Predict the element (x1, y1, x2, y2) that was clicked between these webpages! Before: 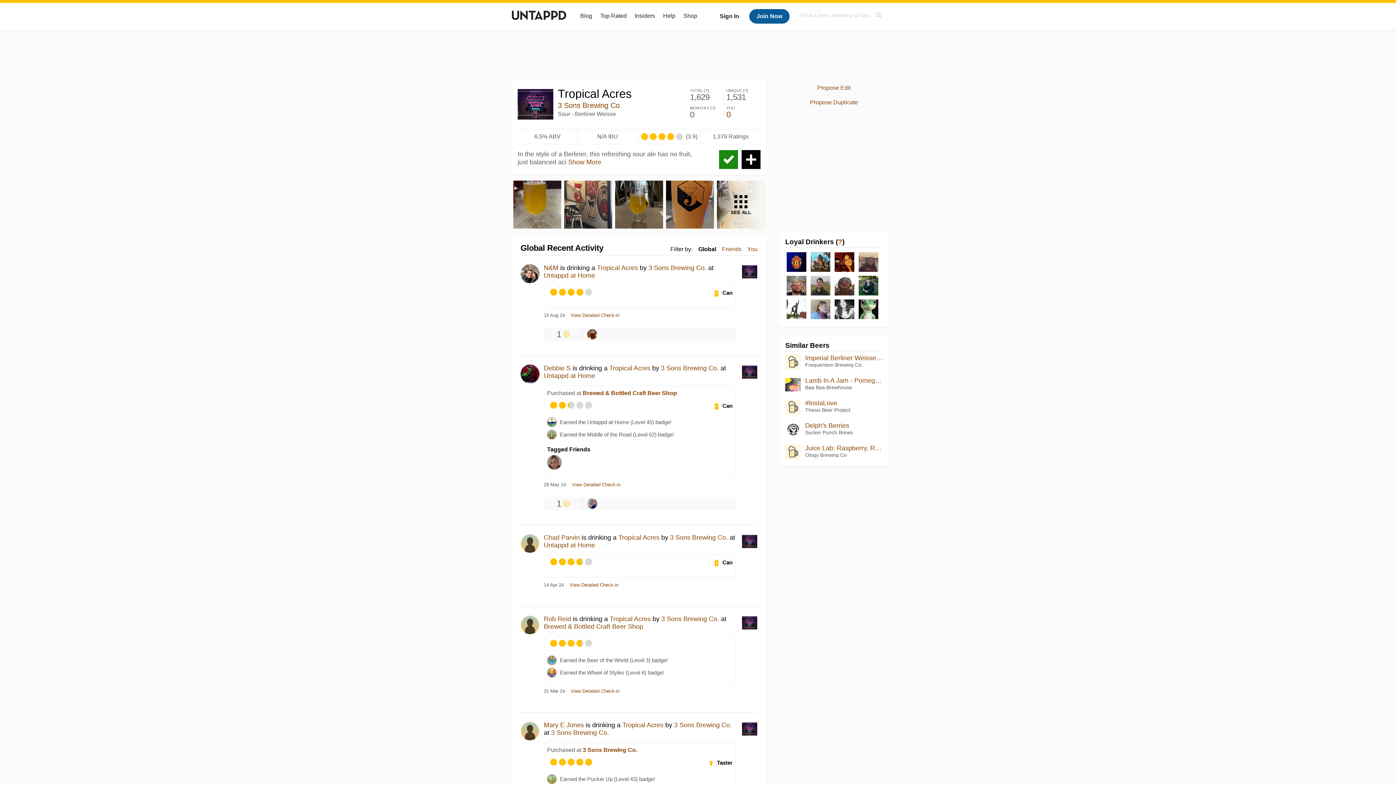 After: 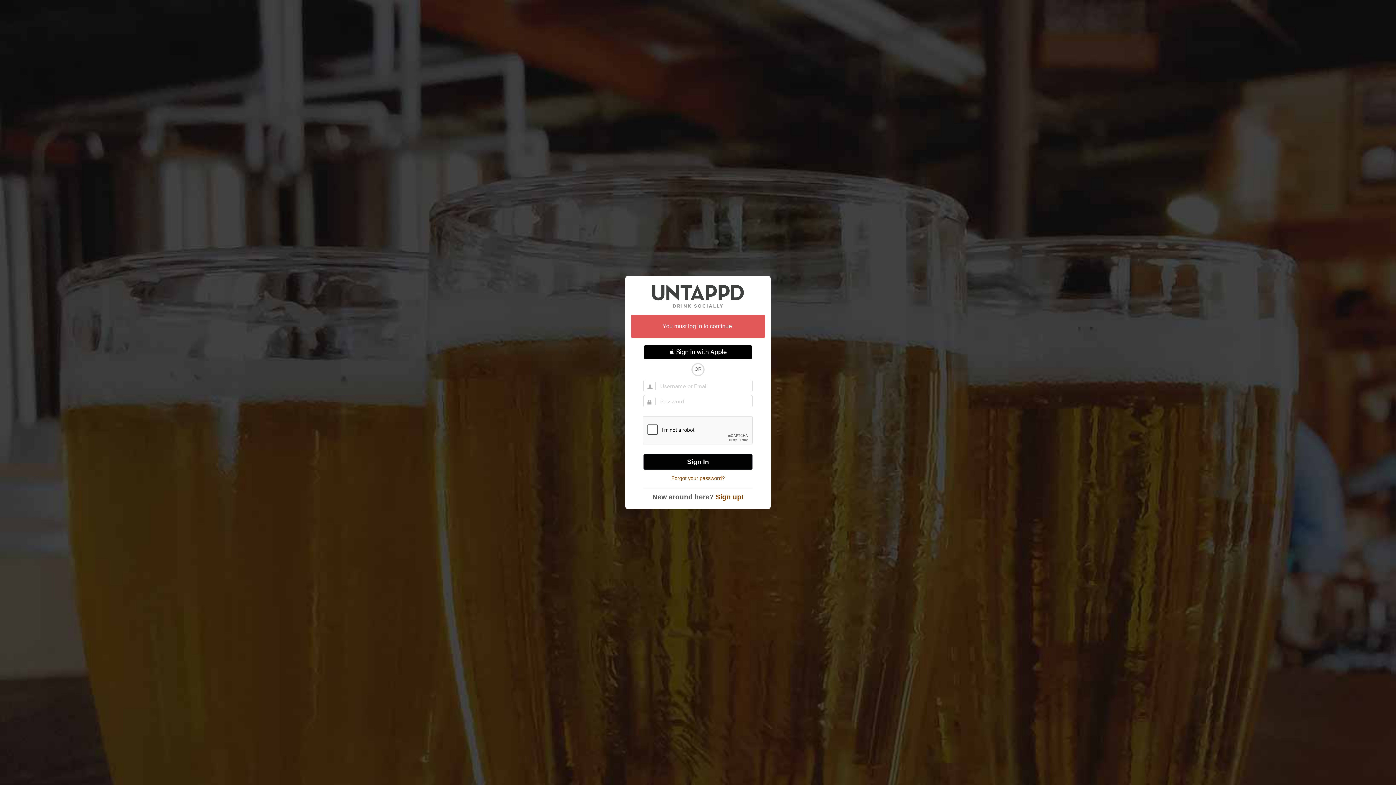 Action: label: Add bbox: (741, 150, 760, 168)